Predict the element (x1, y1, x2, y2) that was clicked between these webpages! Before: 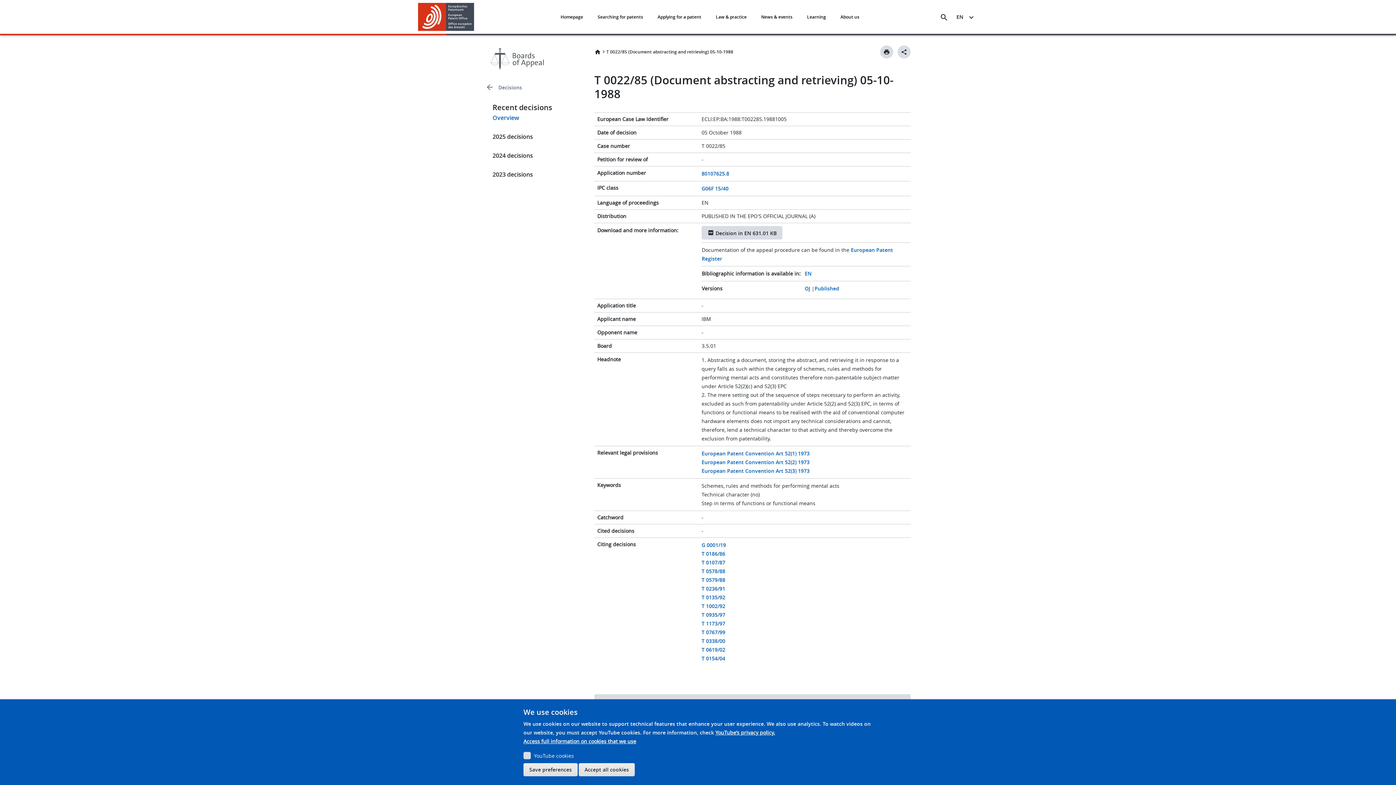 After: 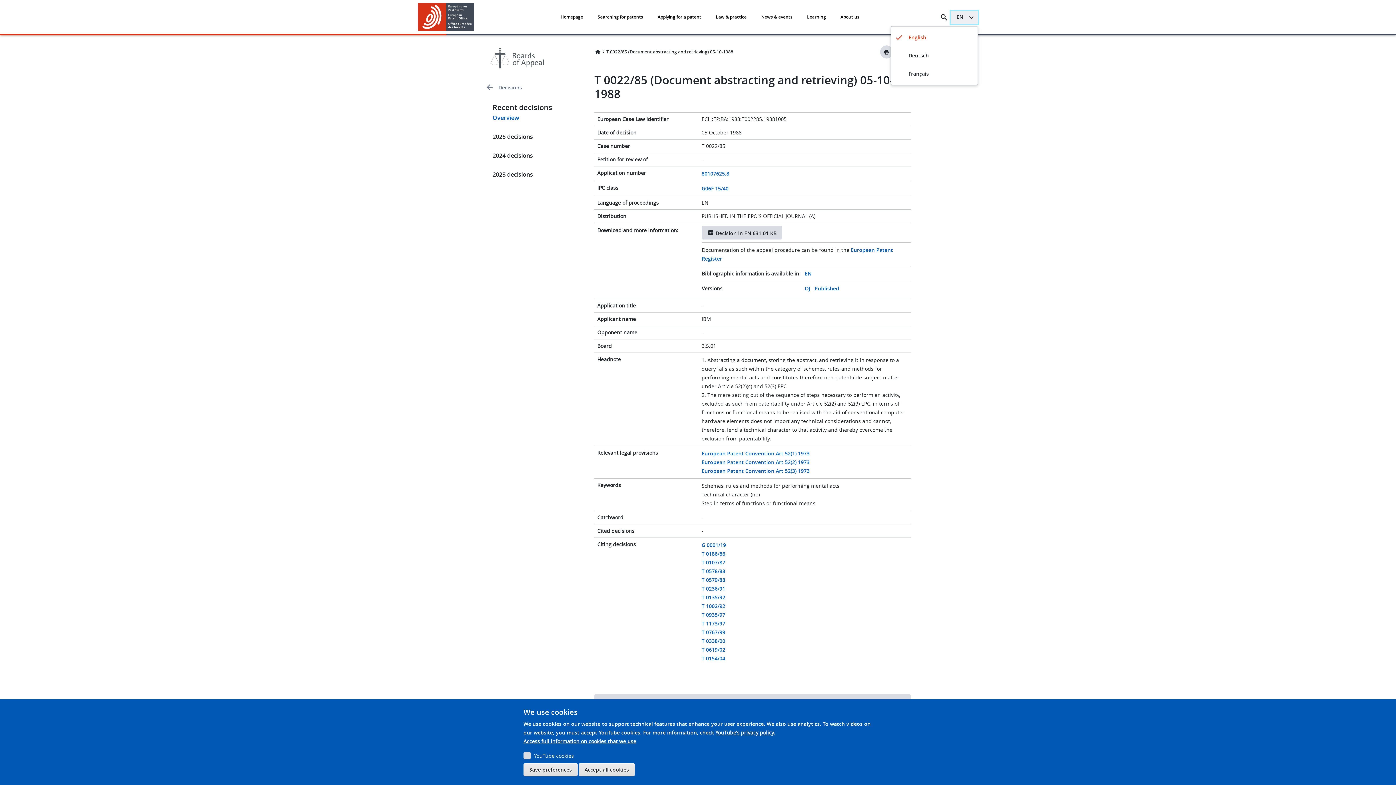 Action: label: EN bbox: (950, 10, 978, 23)